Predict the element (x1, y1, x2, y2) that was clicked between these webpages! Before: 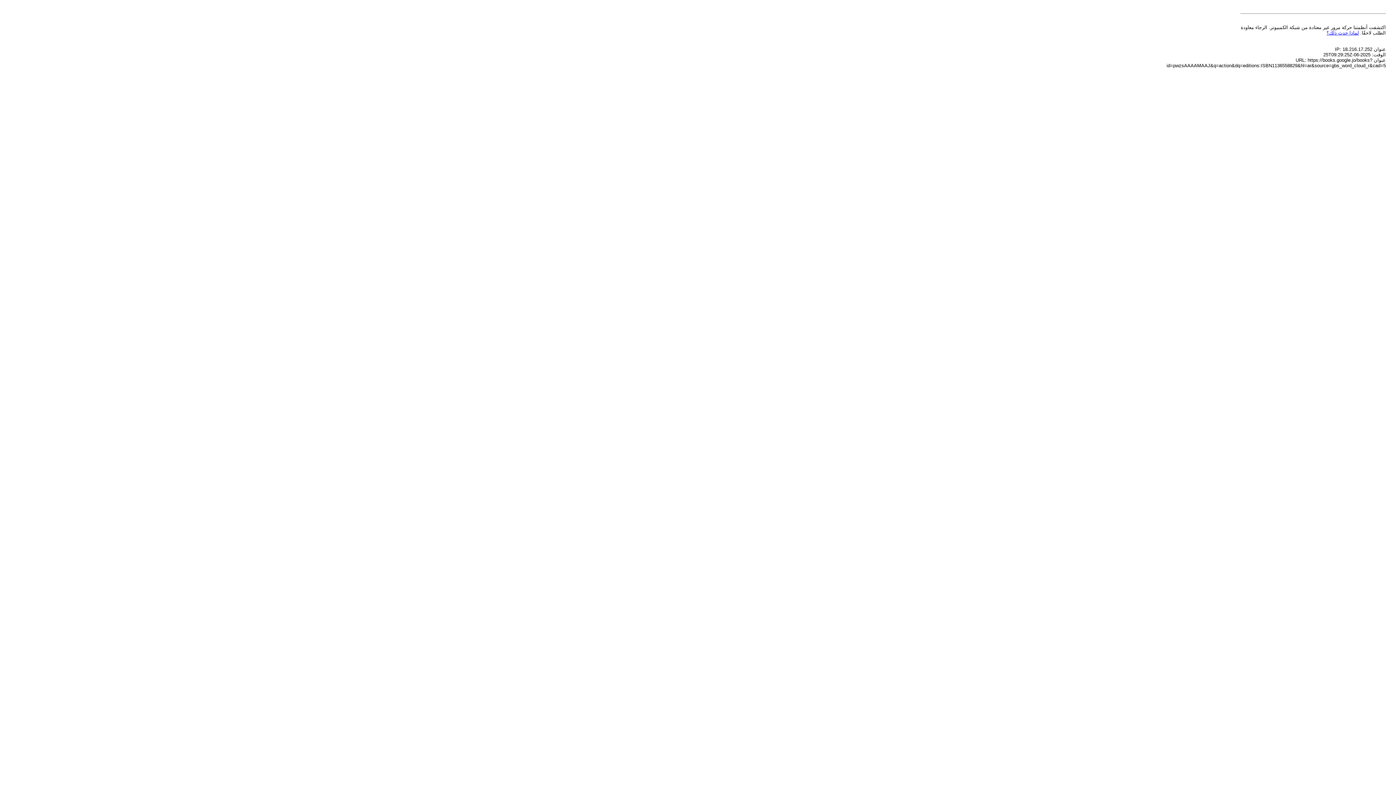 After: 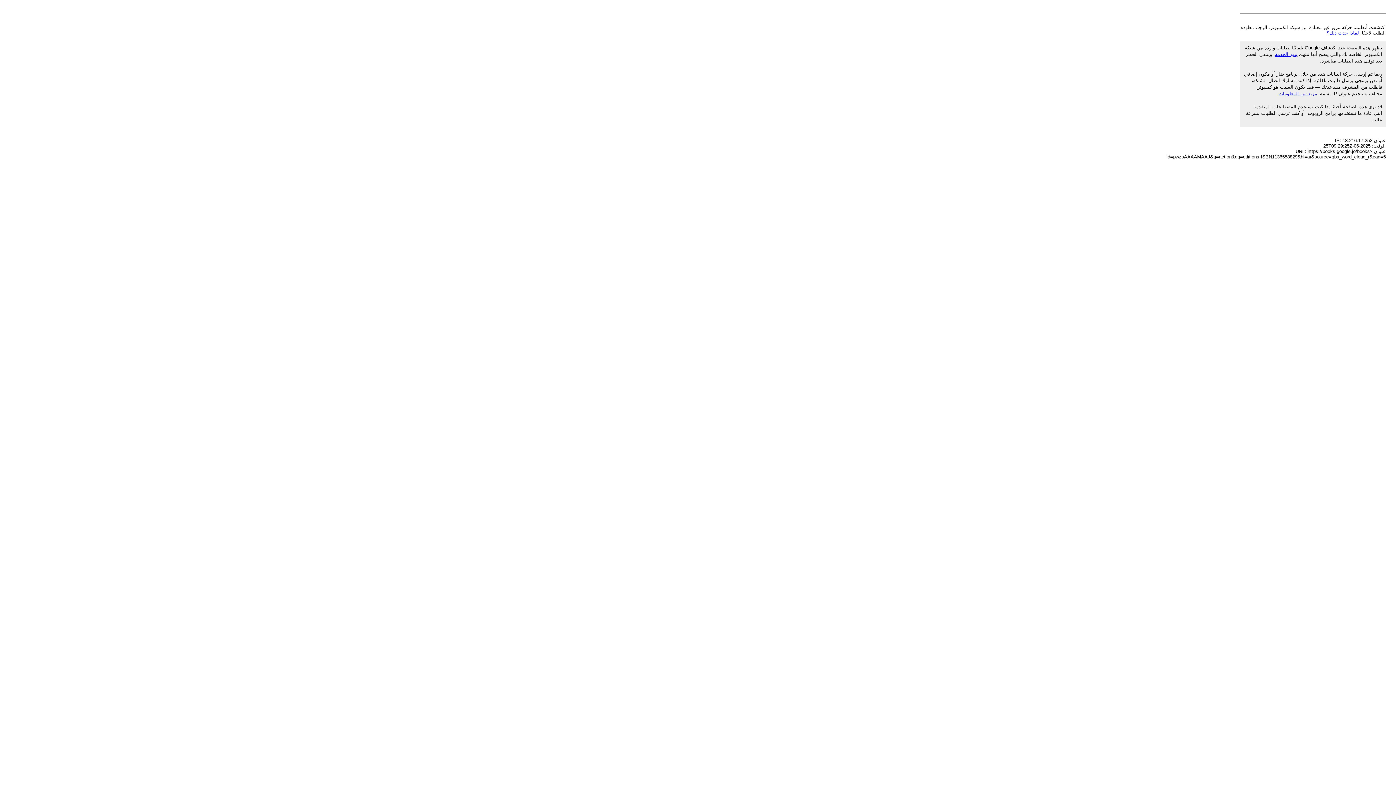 Action: label: لماذا حدث ذلك؟ bbox: (1326, 30, 1359, 35)